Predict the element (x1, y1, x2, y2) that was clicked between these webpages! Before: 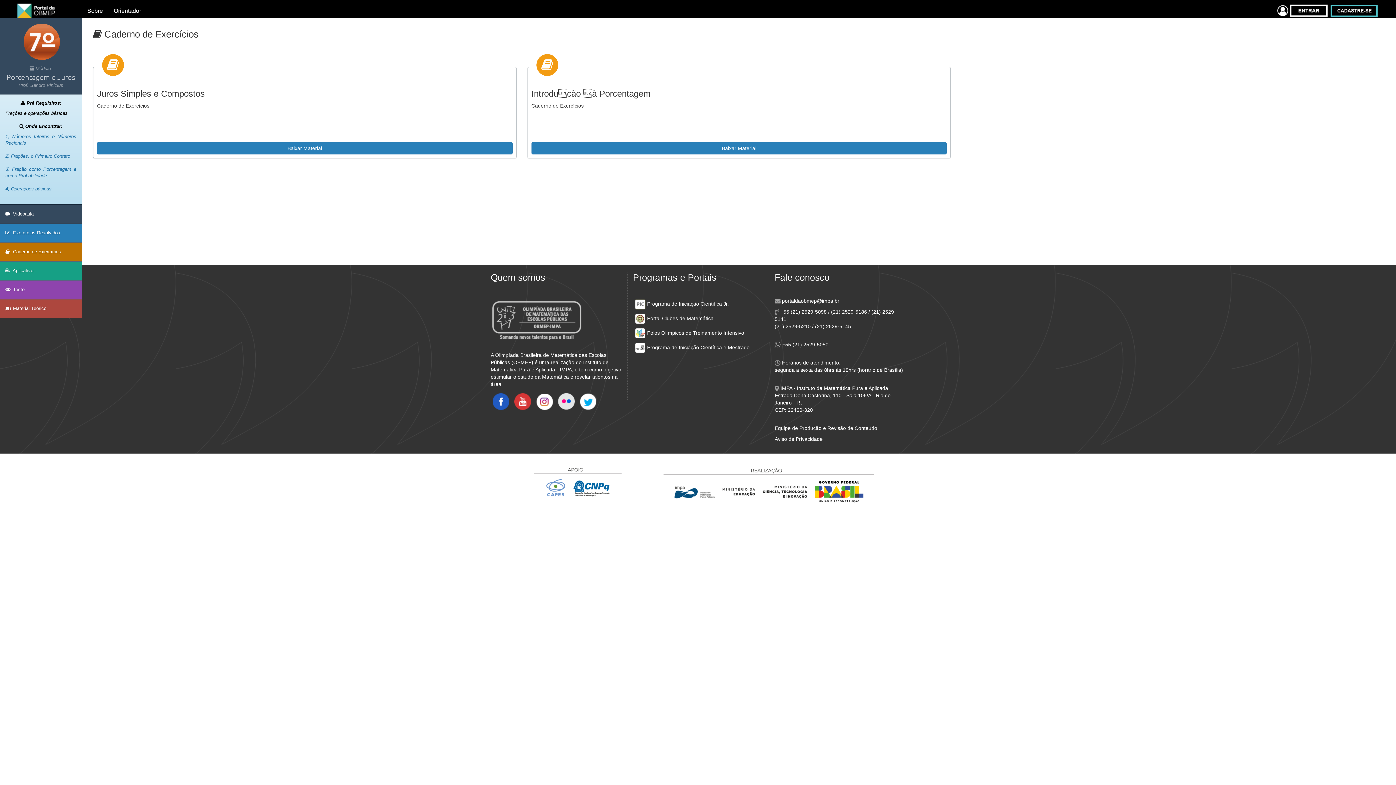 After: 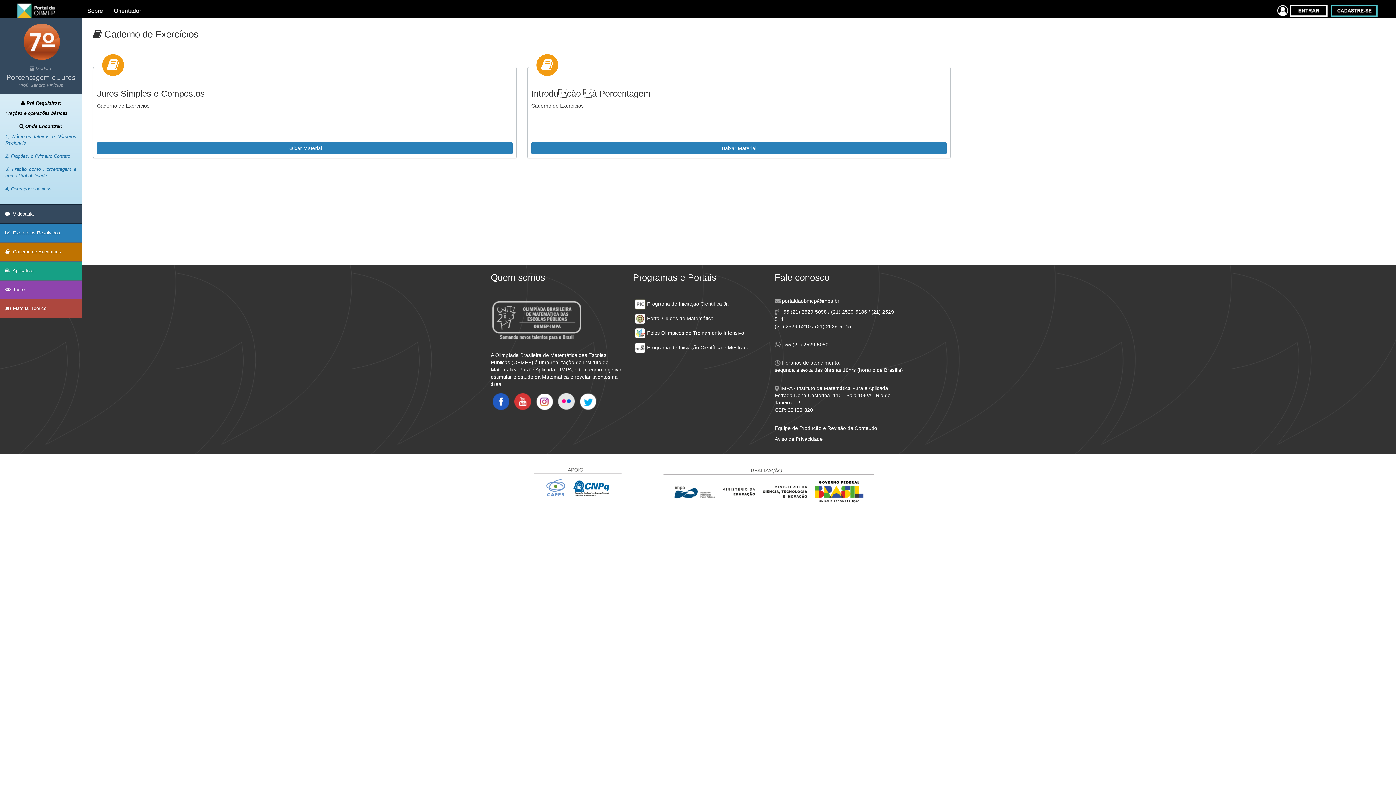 Action: bbox: (536, 398, 553, 404)